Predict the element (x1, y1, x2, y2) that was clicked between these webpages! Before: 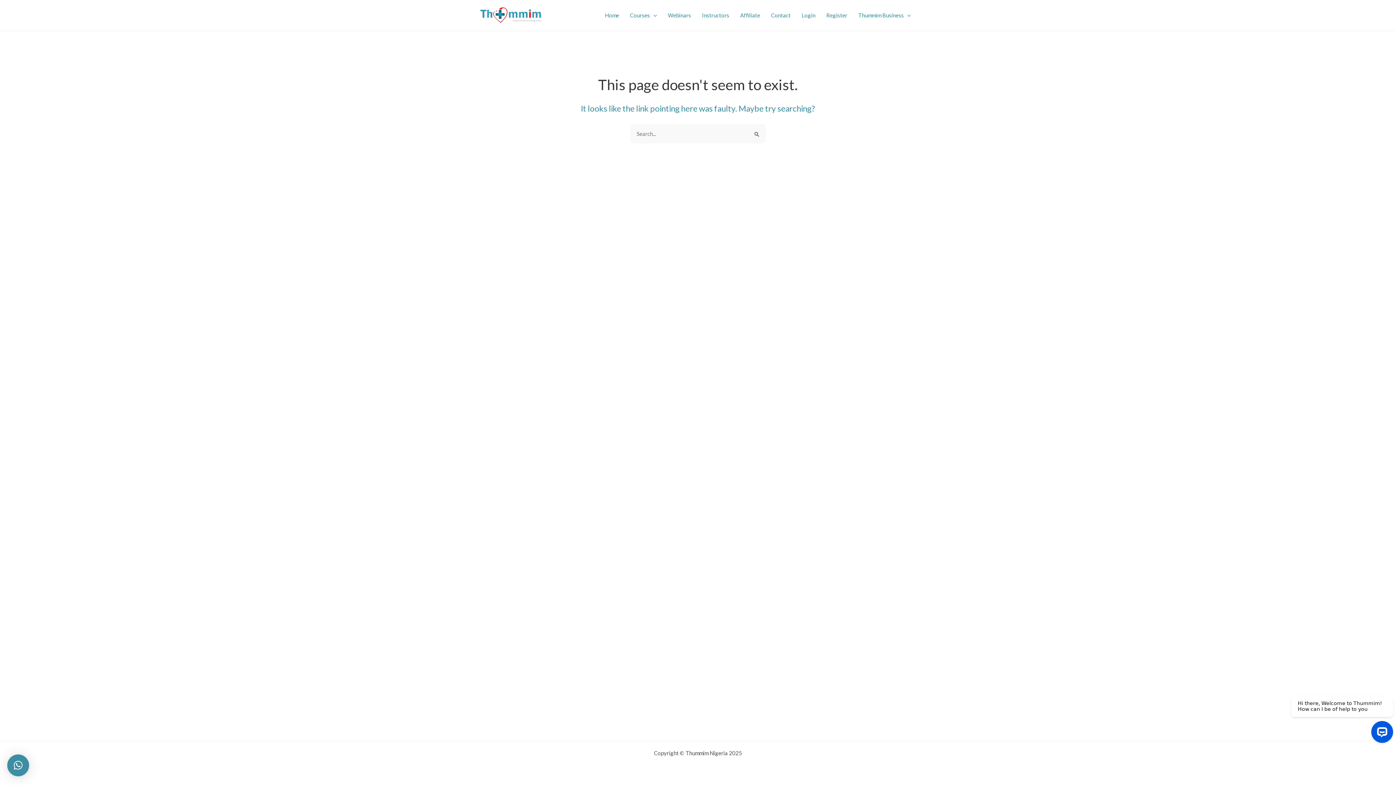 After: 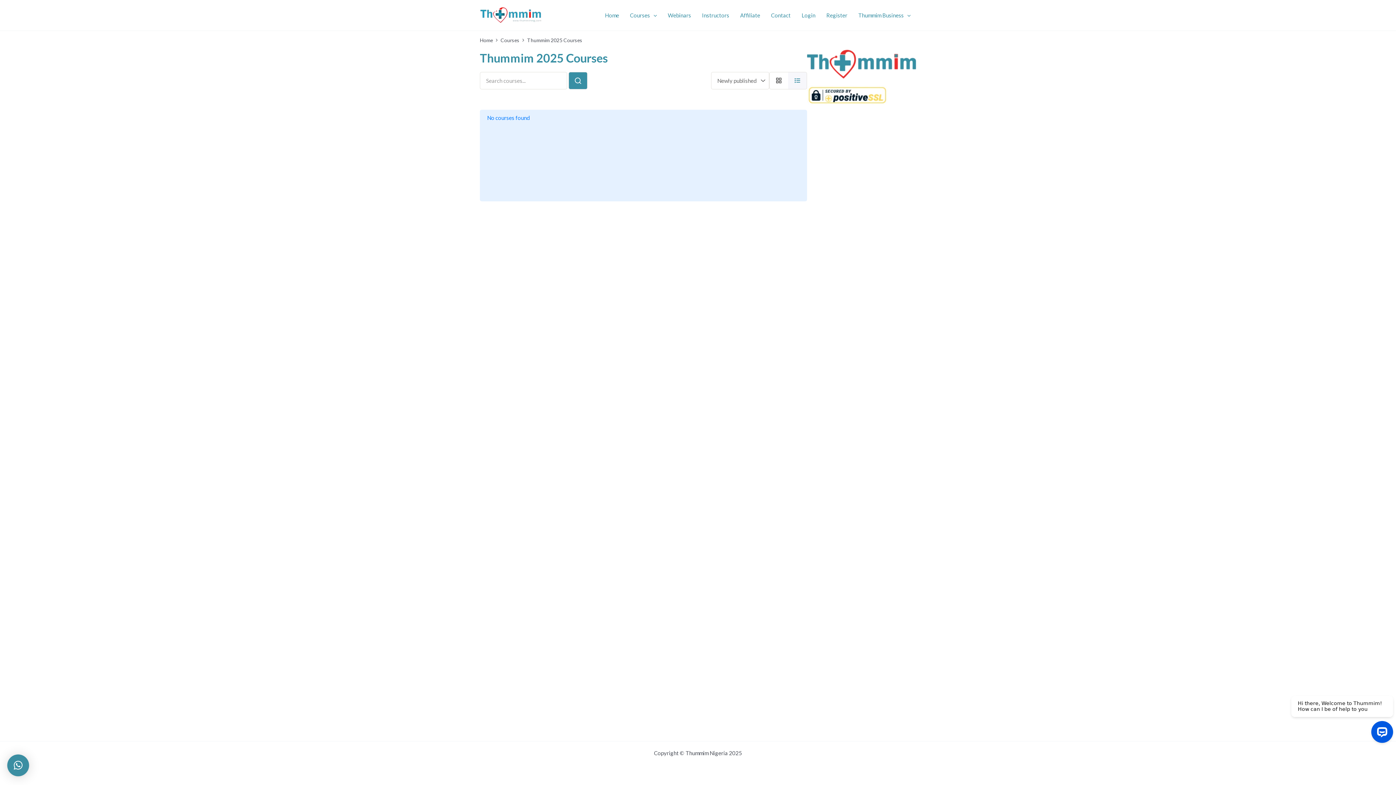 Action: label: Thummim Business bbox: (853, 0, 916, 29)